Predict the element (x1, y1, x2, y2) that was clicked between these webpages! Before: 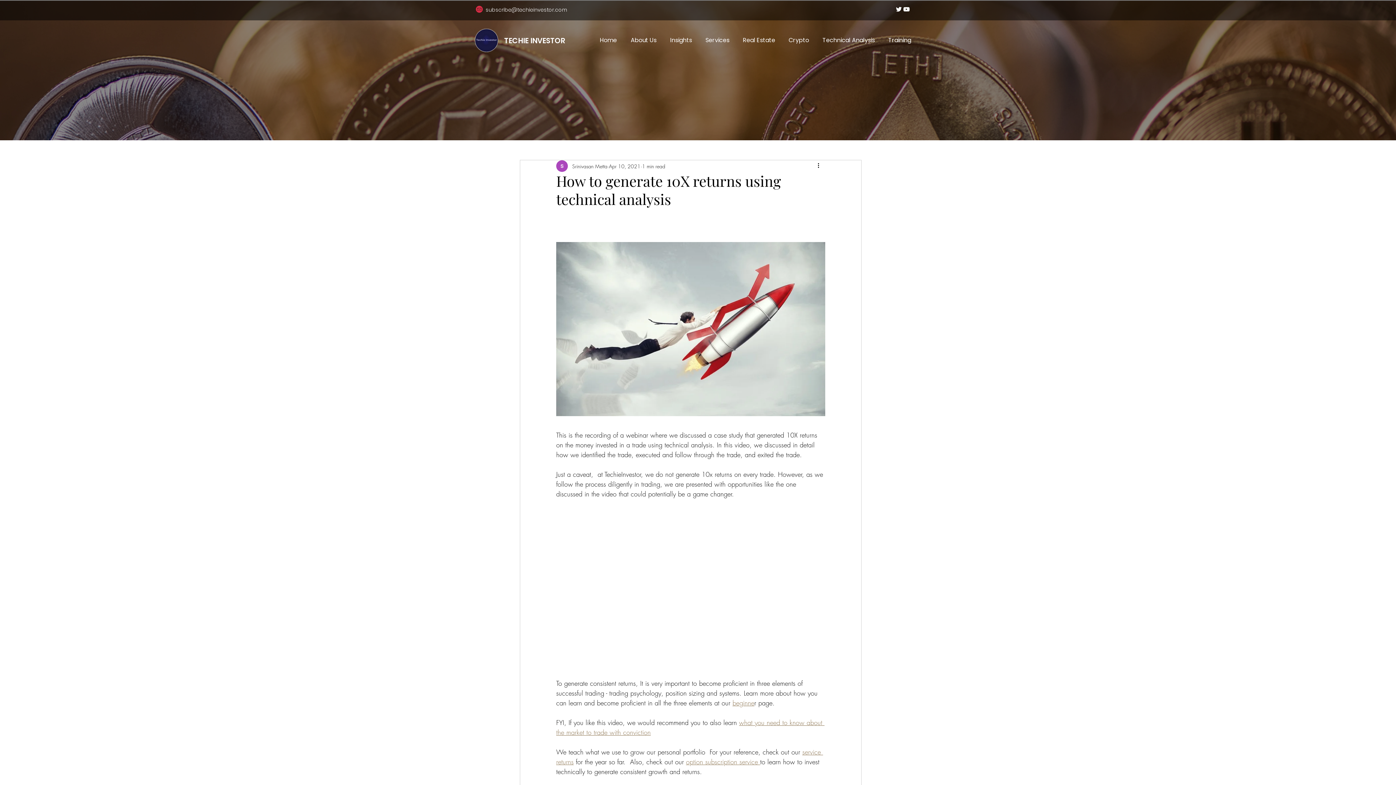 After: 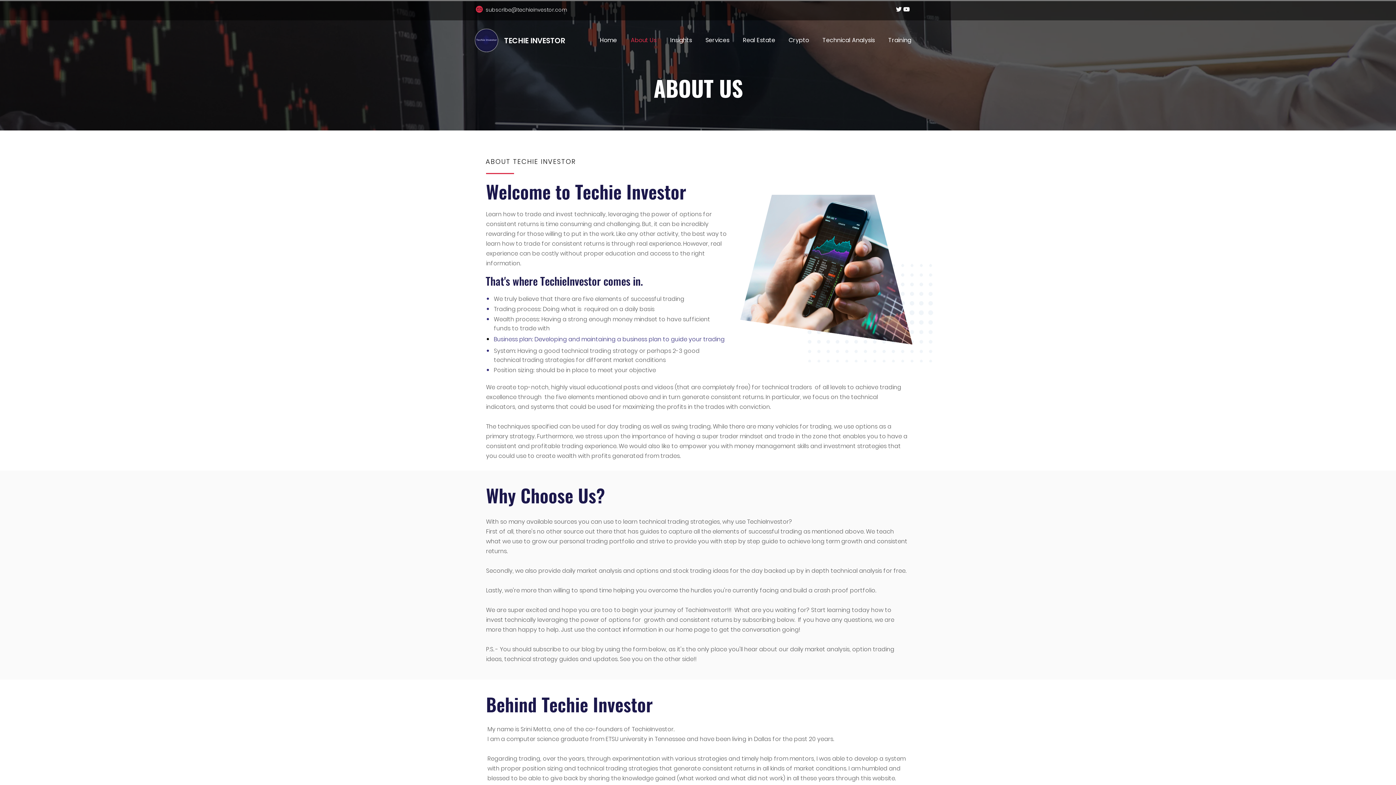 Action: bbox: (624, 31, 663, 49) label: About Us